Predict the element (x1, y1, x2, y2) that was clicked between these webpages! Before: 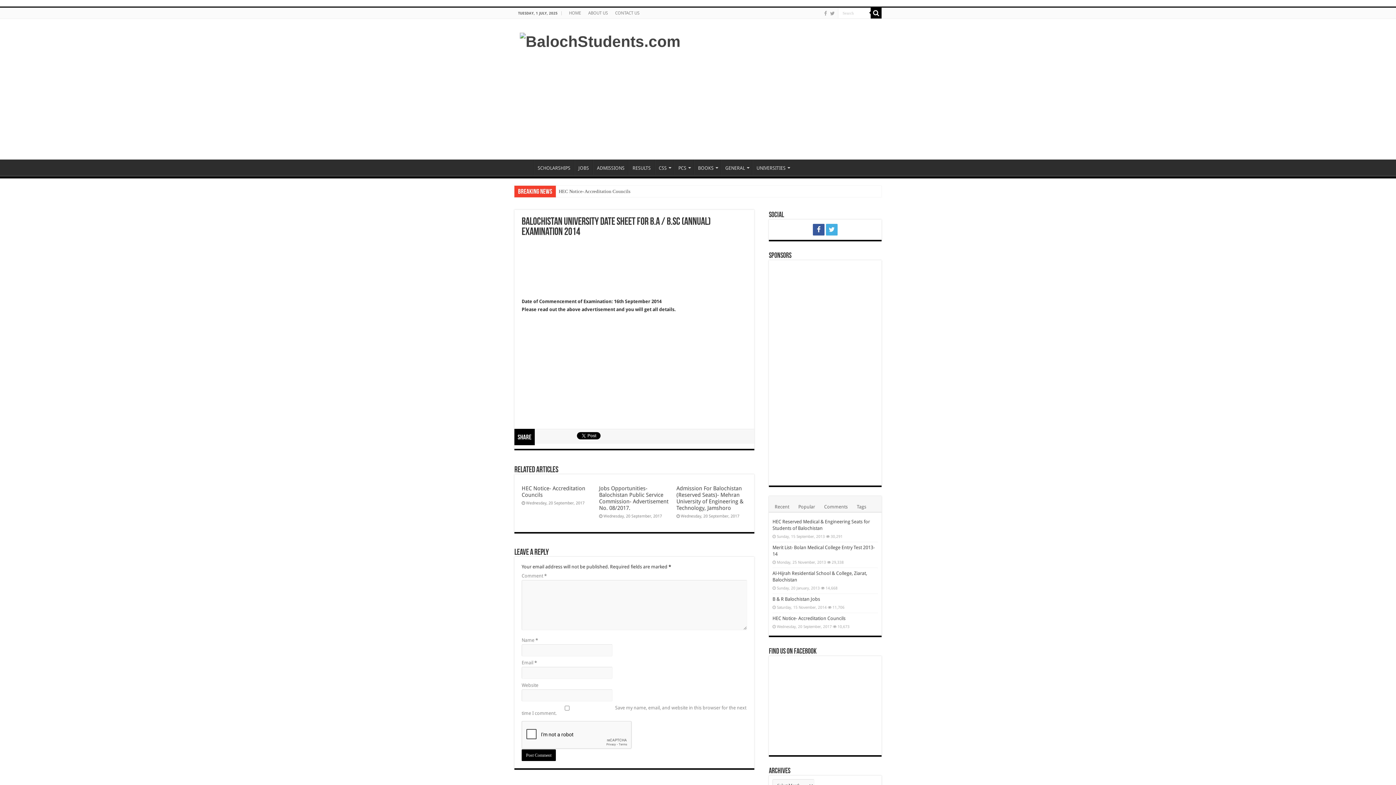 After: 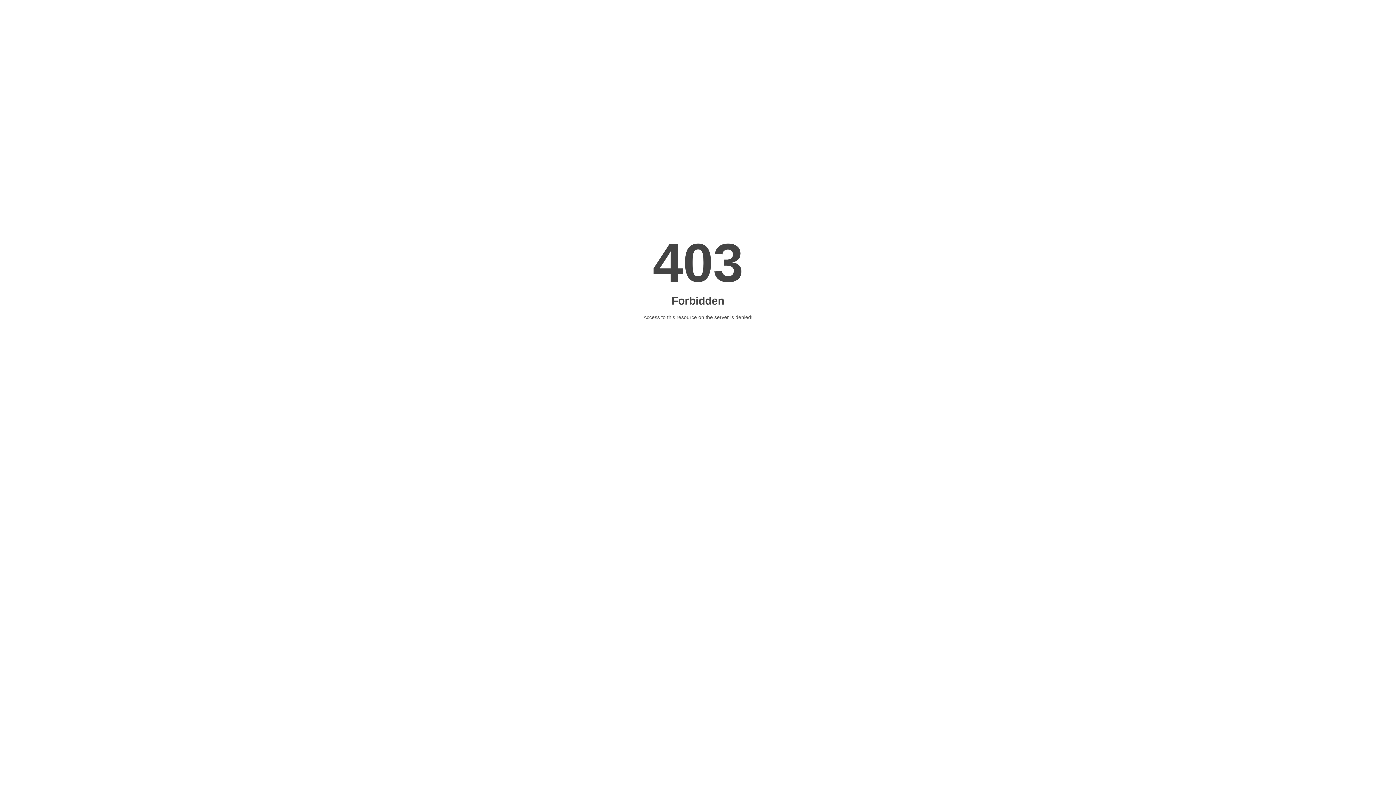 Action: bbox: (520, 31, 680, 49)